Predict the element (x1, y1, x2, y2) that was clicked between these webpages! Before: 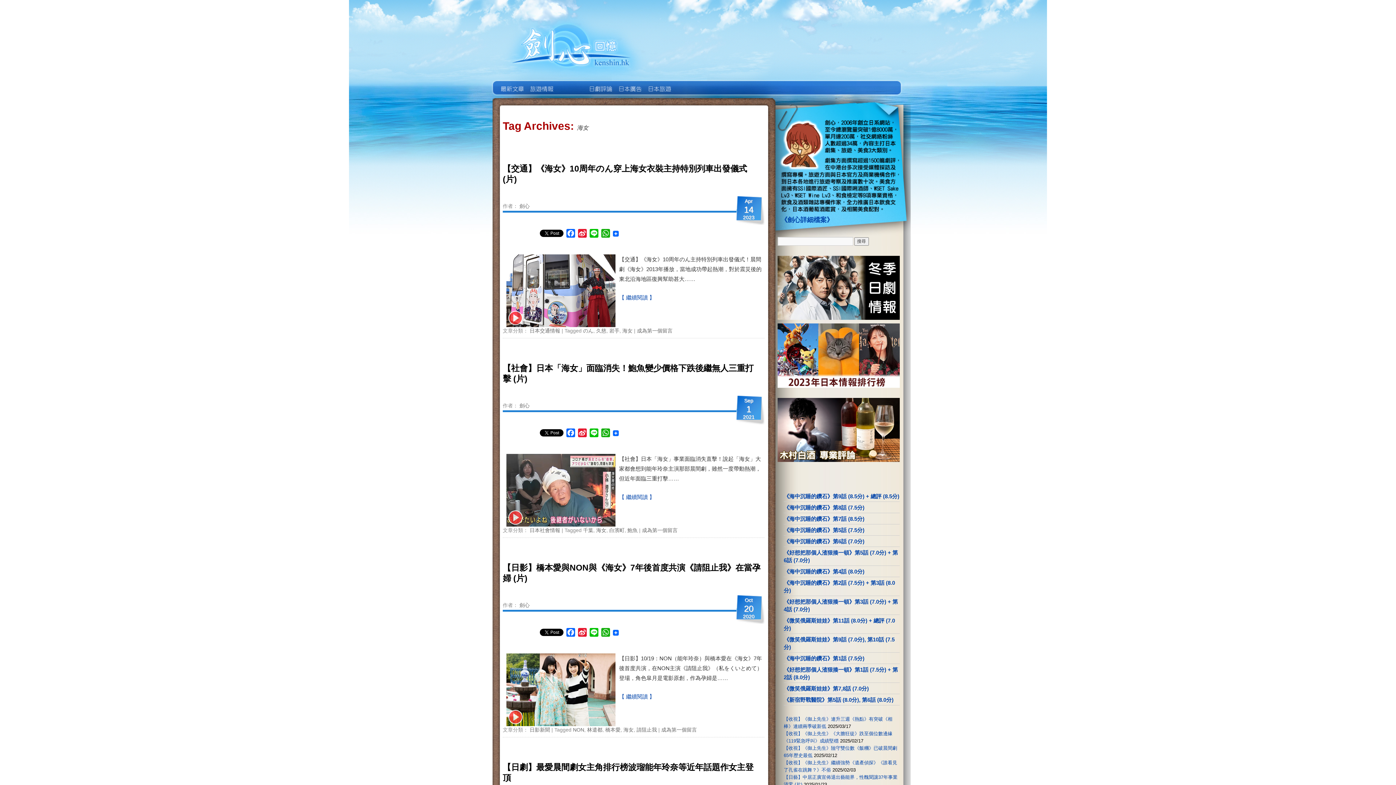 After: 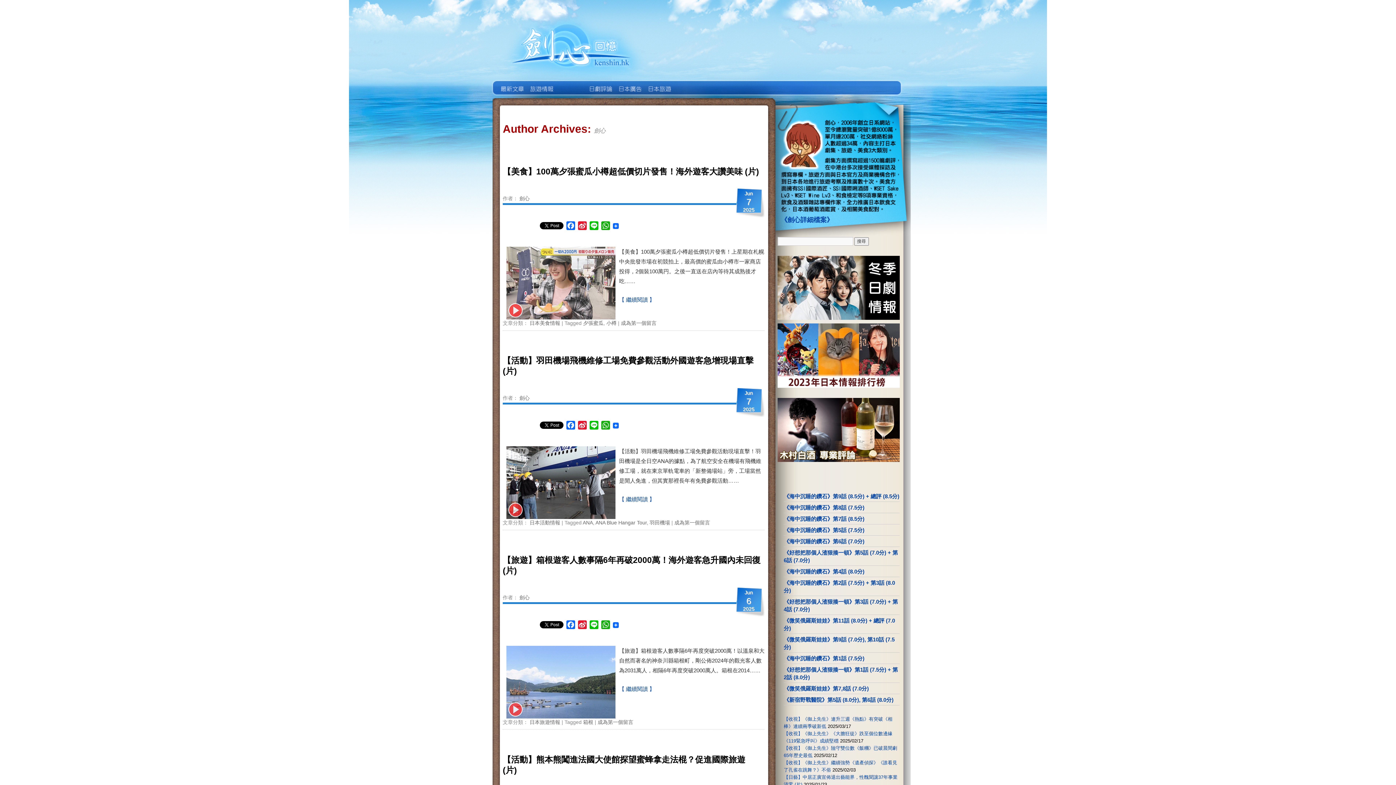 Action: label: 劍心 bbox: (519, 203, 529, 209)